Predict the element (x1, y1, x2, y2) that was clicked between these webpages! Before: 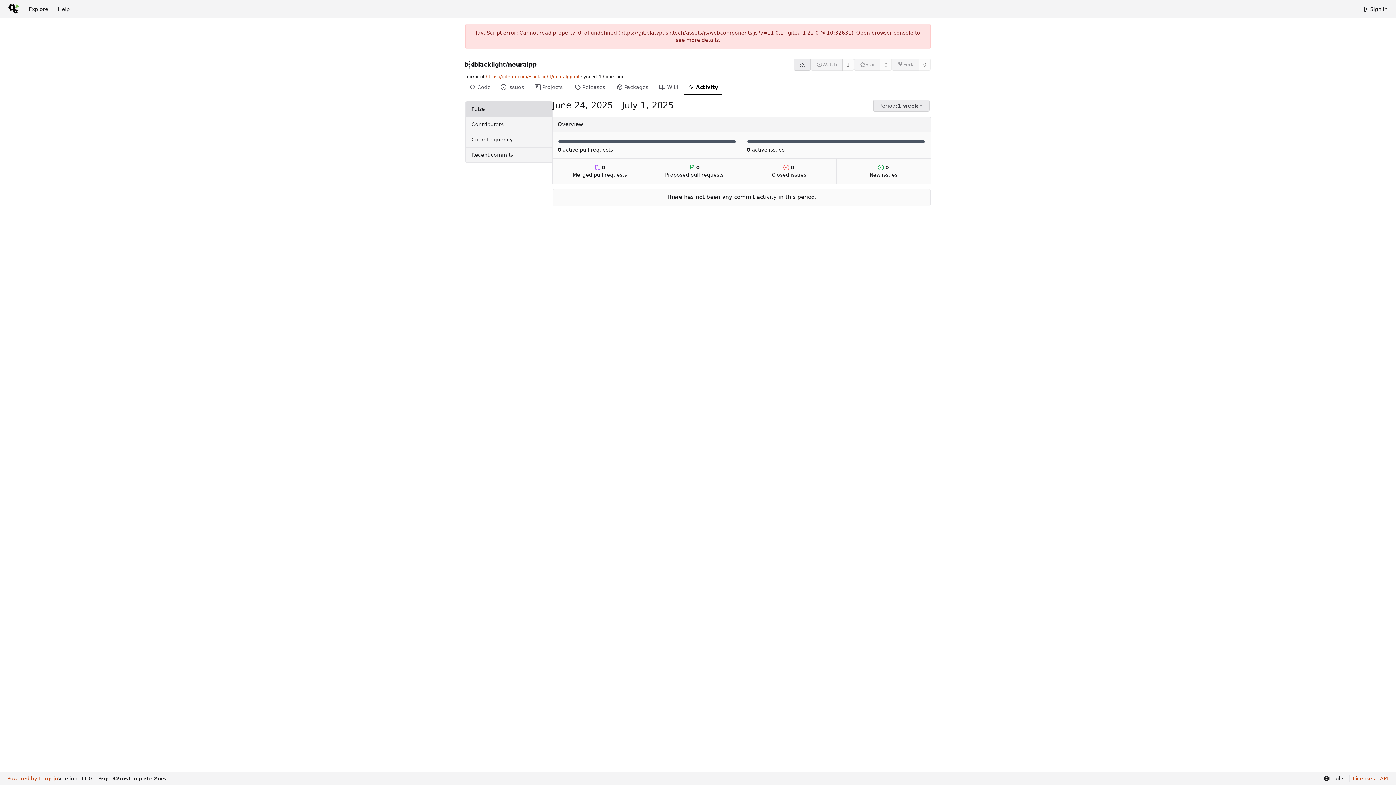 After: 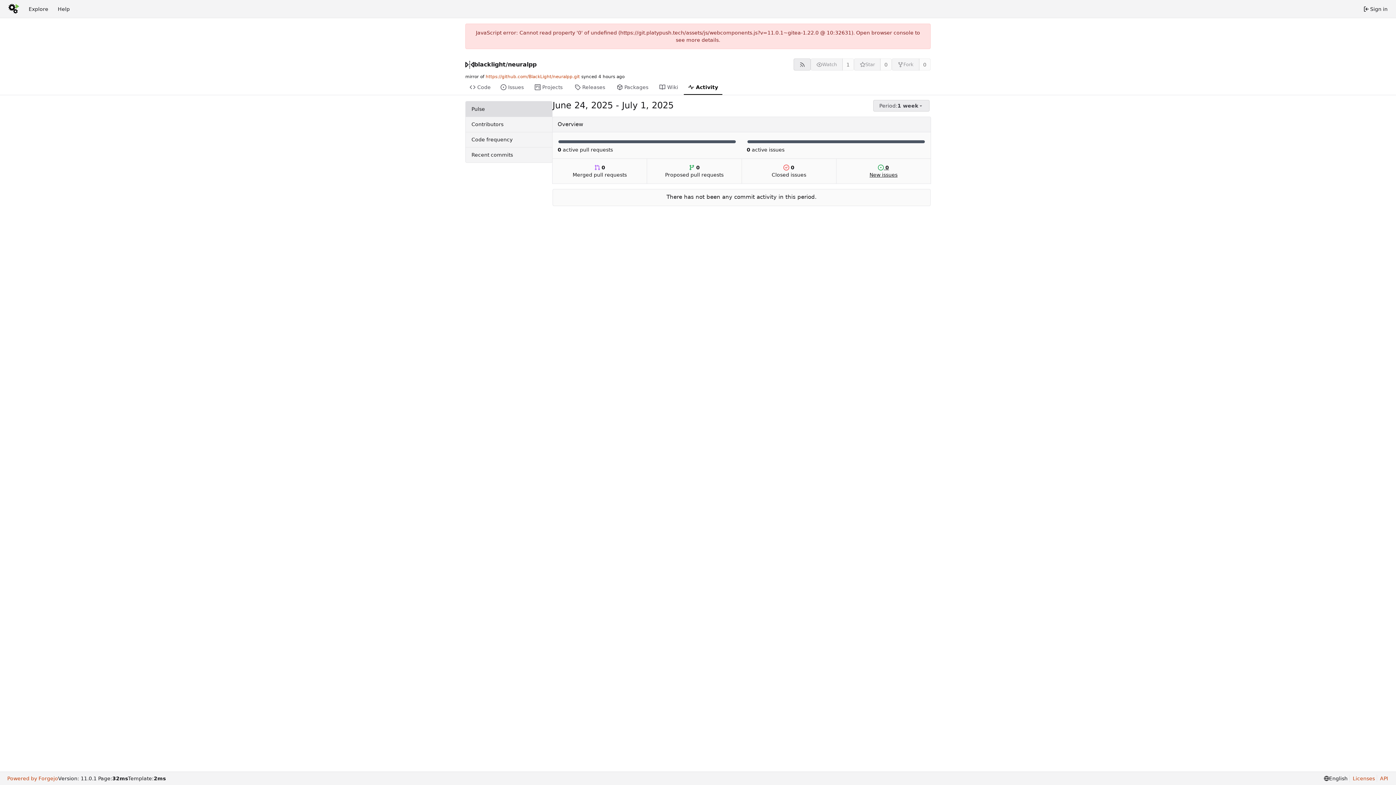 Action: label:  0
New issues bbox: (836, 159, 930, 183)